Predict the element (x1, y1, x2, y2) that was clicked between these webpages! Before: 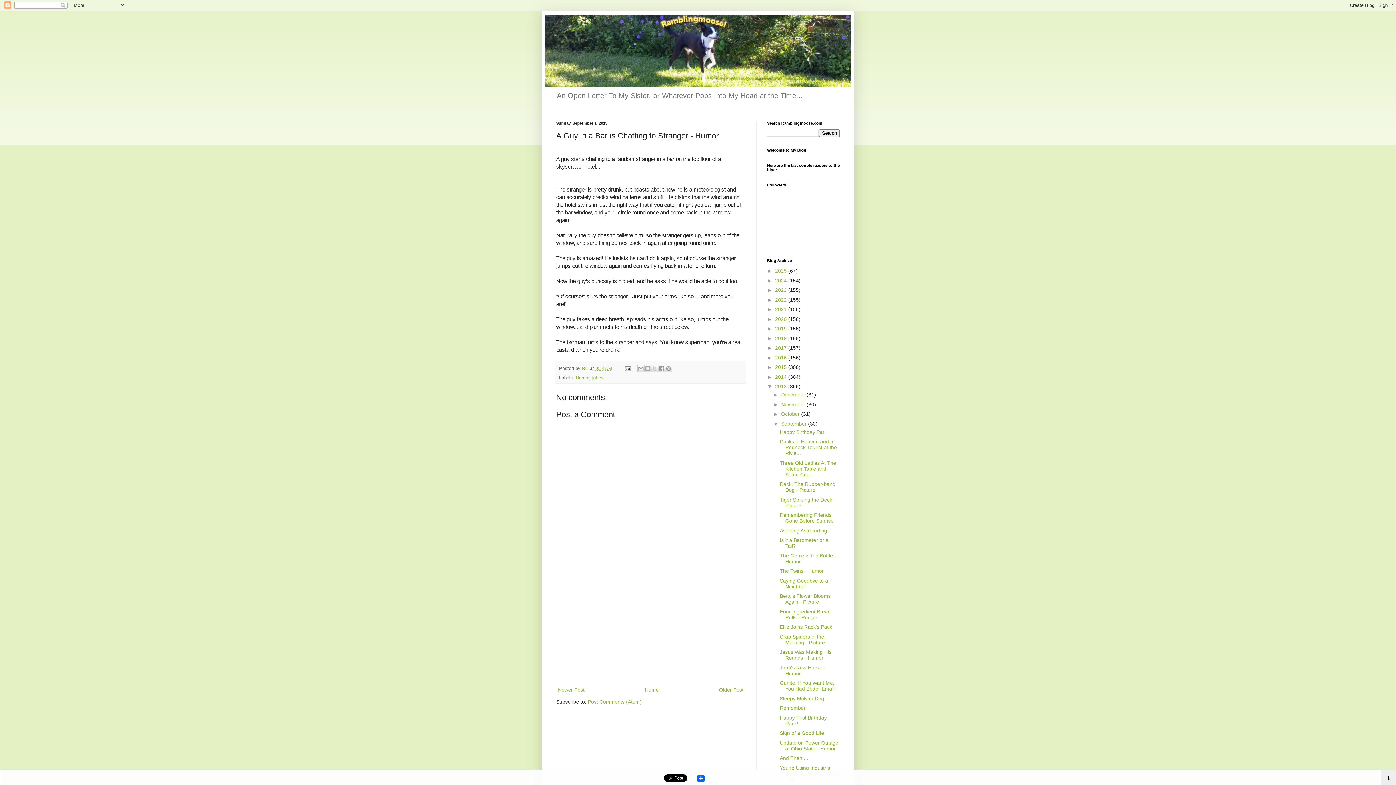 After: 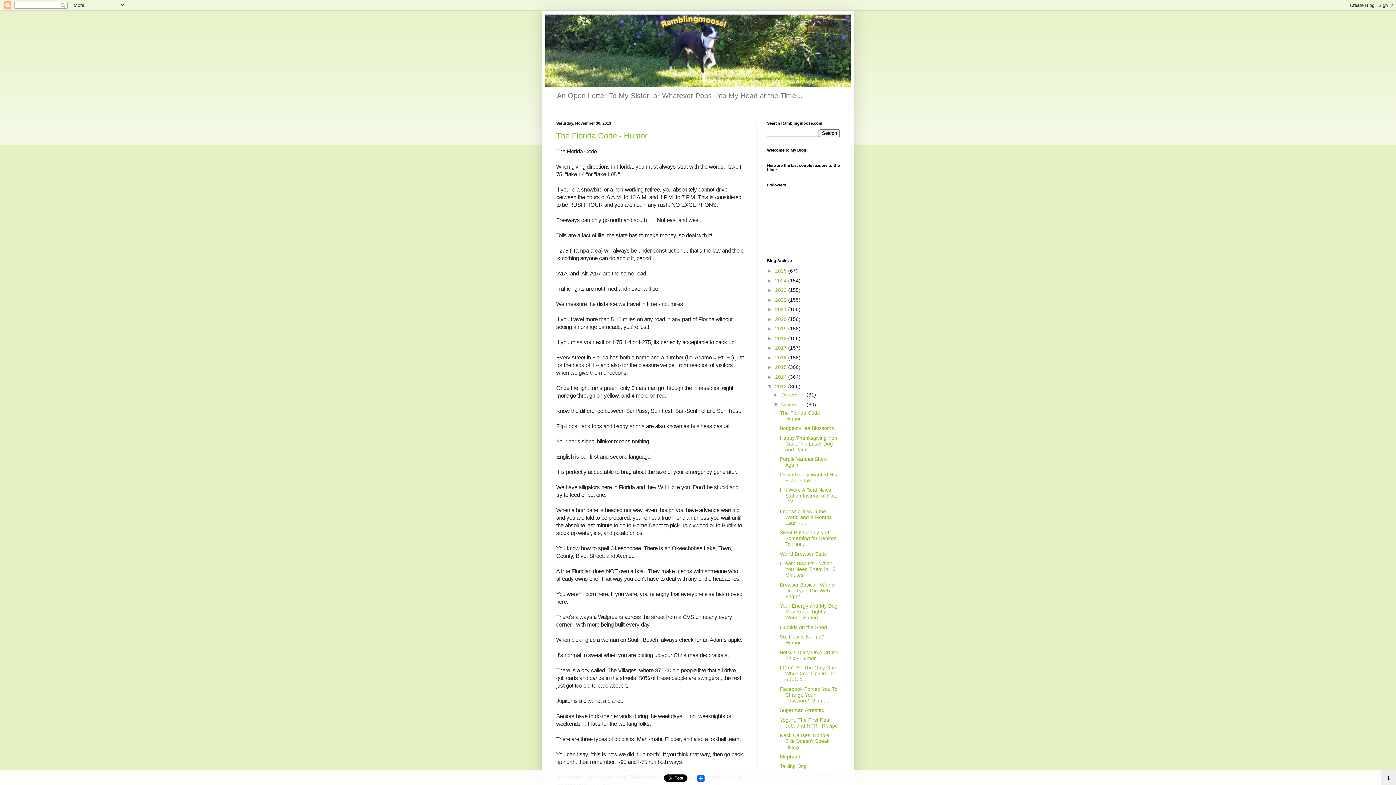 Action: label: November  bbox: (781, 401, 806, 407)